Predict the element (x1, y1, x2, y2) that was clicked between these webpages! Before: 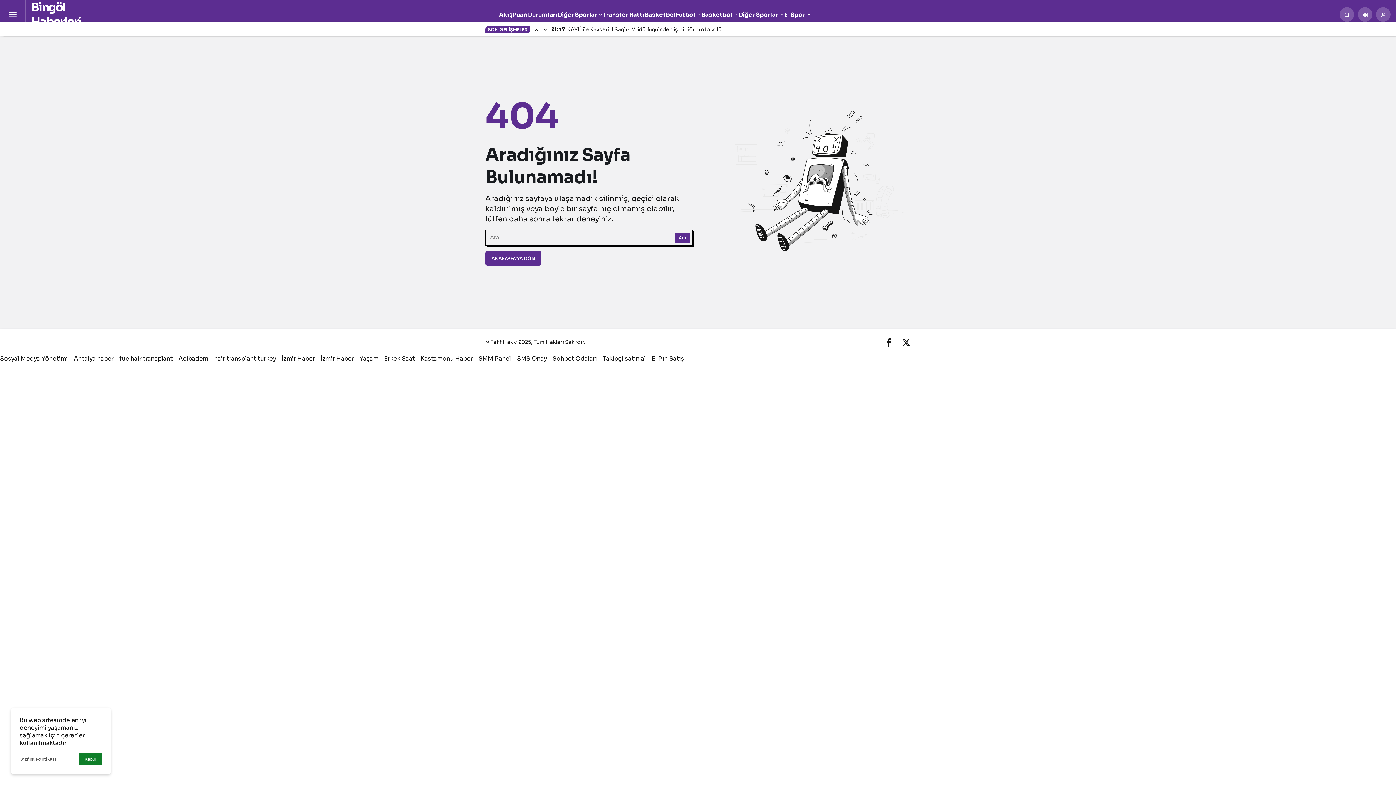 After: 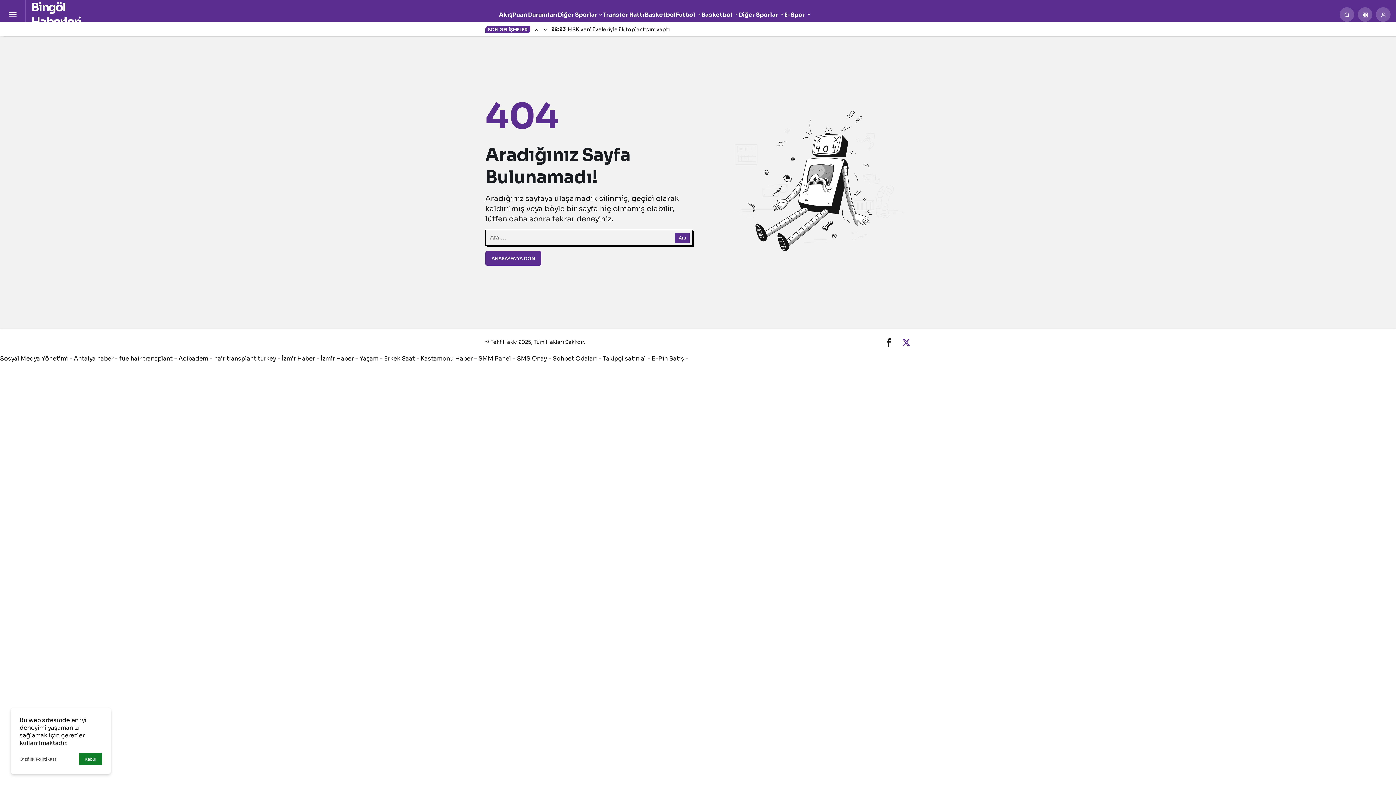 Action: bbox: (902, 336, 910, 347)